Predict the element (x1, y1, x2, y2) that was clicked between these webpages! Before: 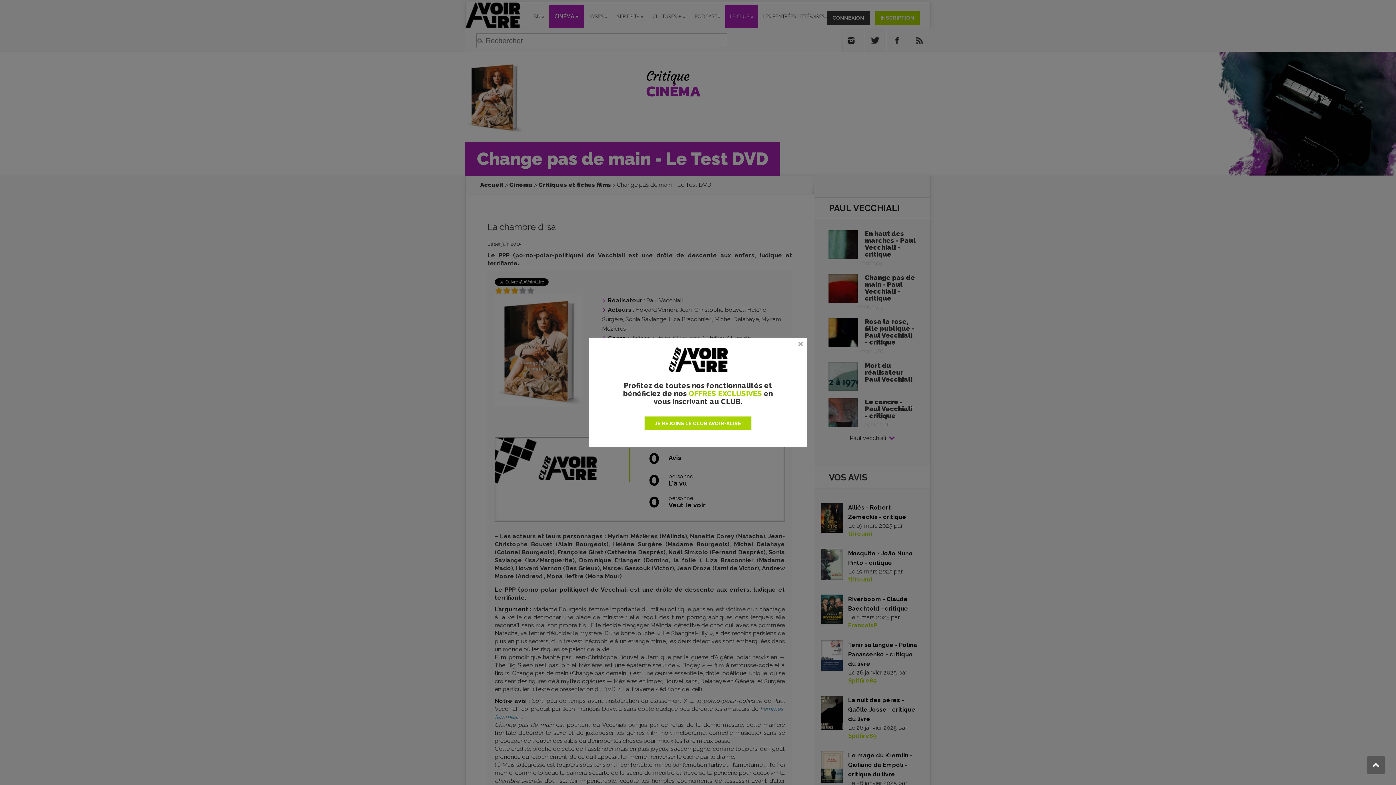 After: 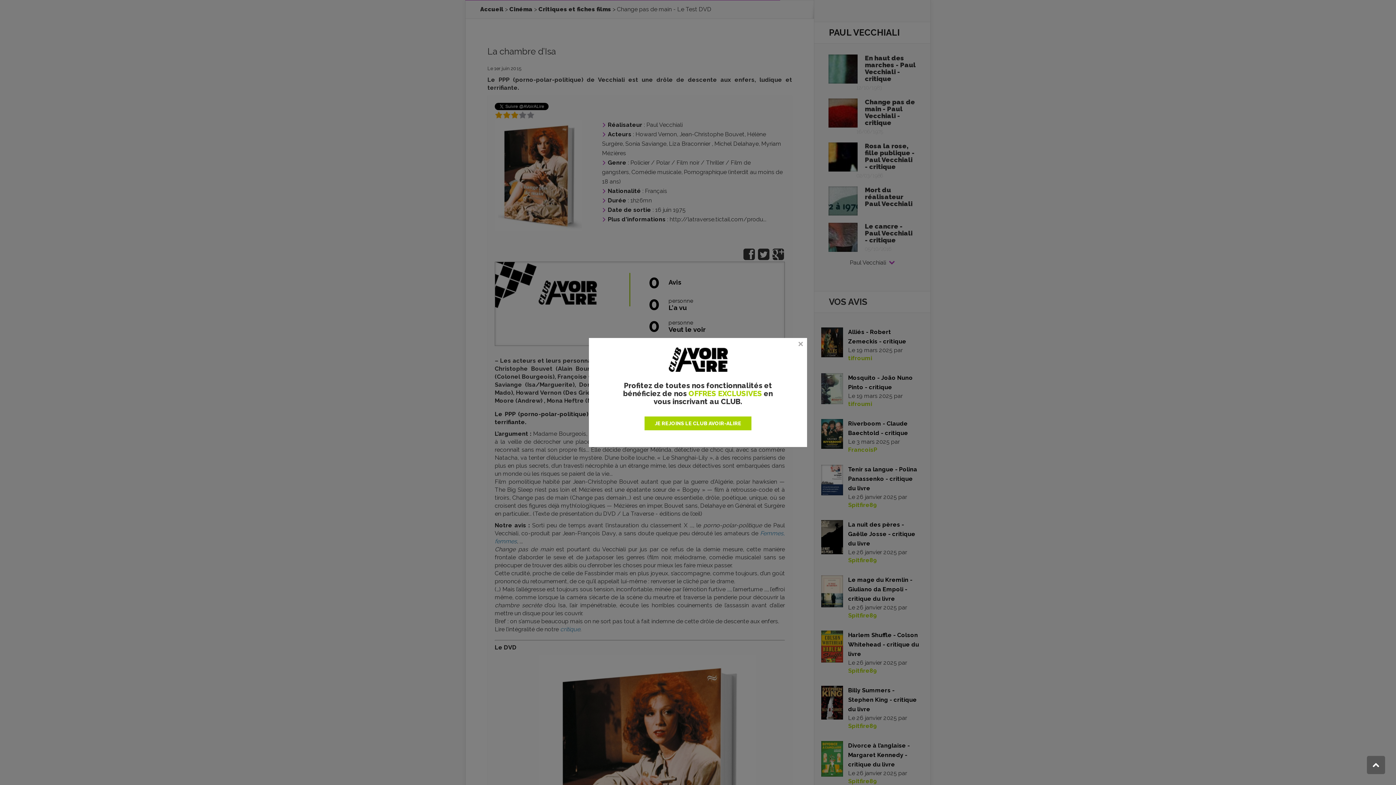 Action: bbox: (1367, 756, 1385, 774)